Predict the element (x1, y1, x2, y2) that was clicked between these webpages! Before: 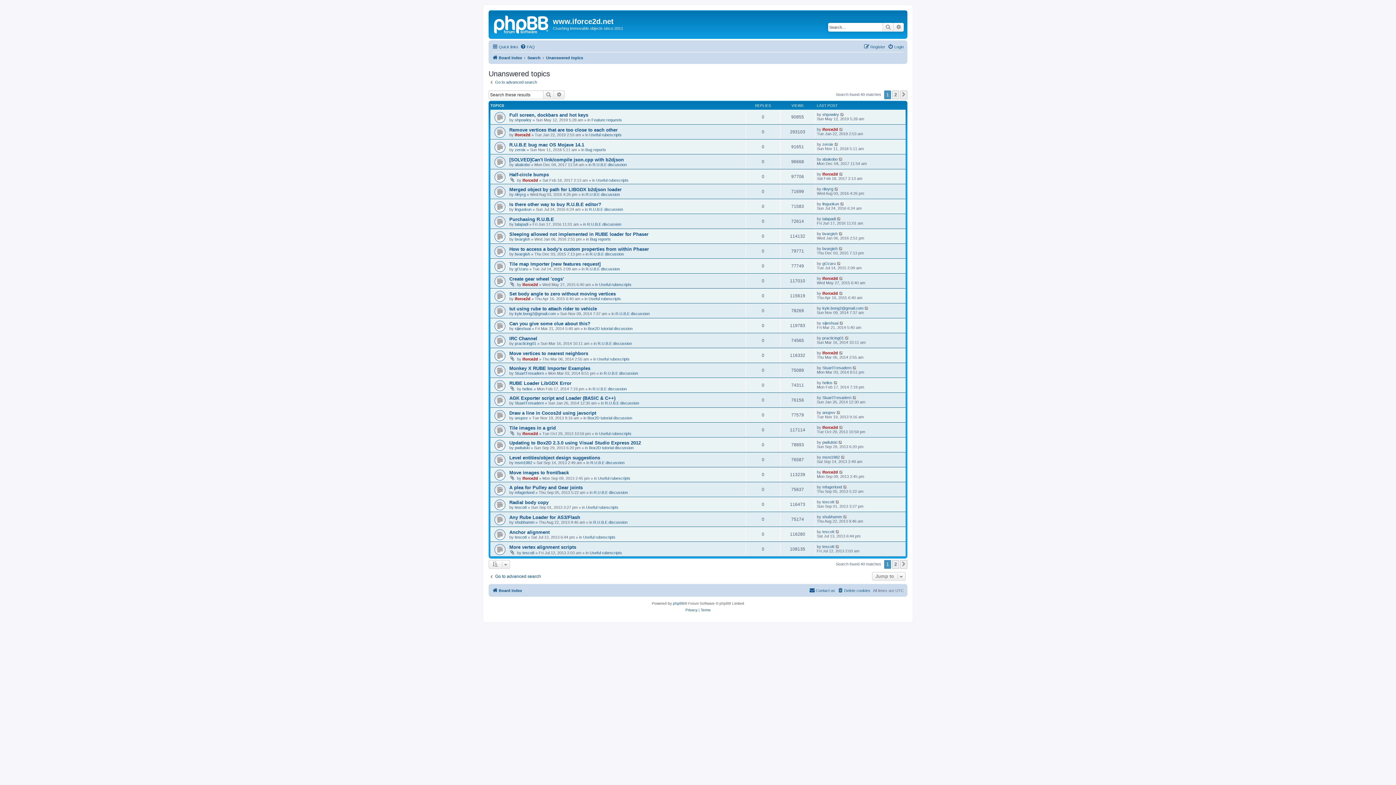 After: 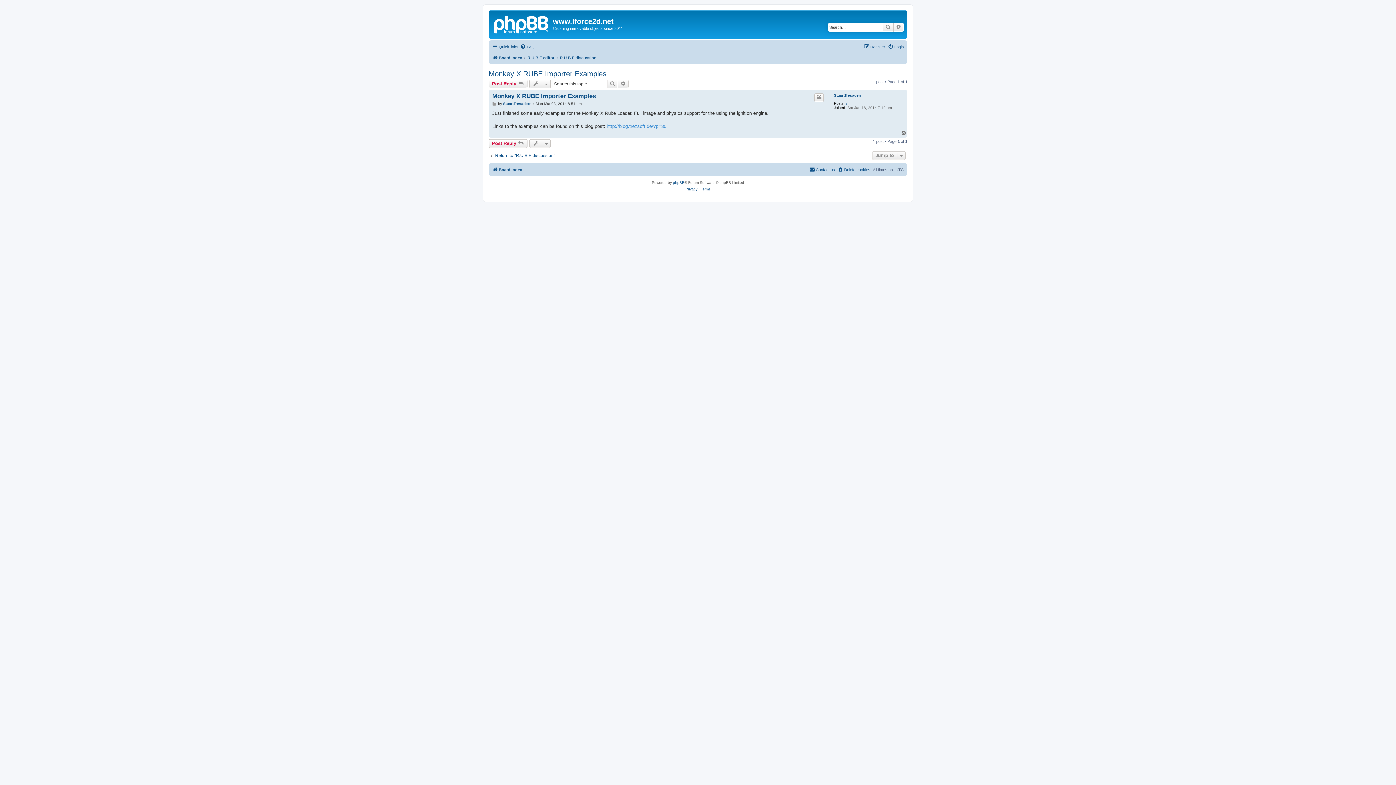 Action: label: Monkey X RUBE Importer Examples bbox: (509, 365, 590, 371)